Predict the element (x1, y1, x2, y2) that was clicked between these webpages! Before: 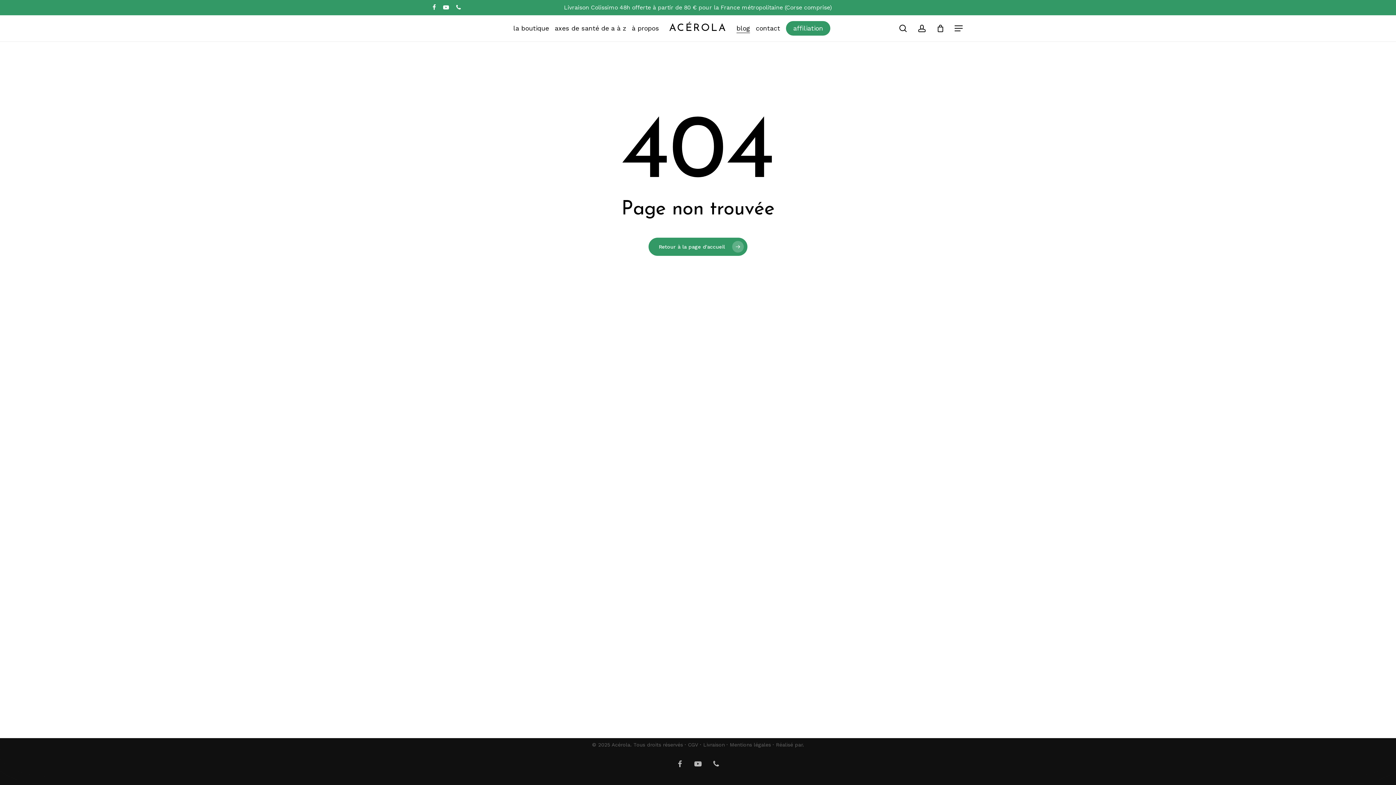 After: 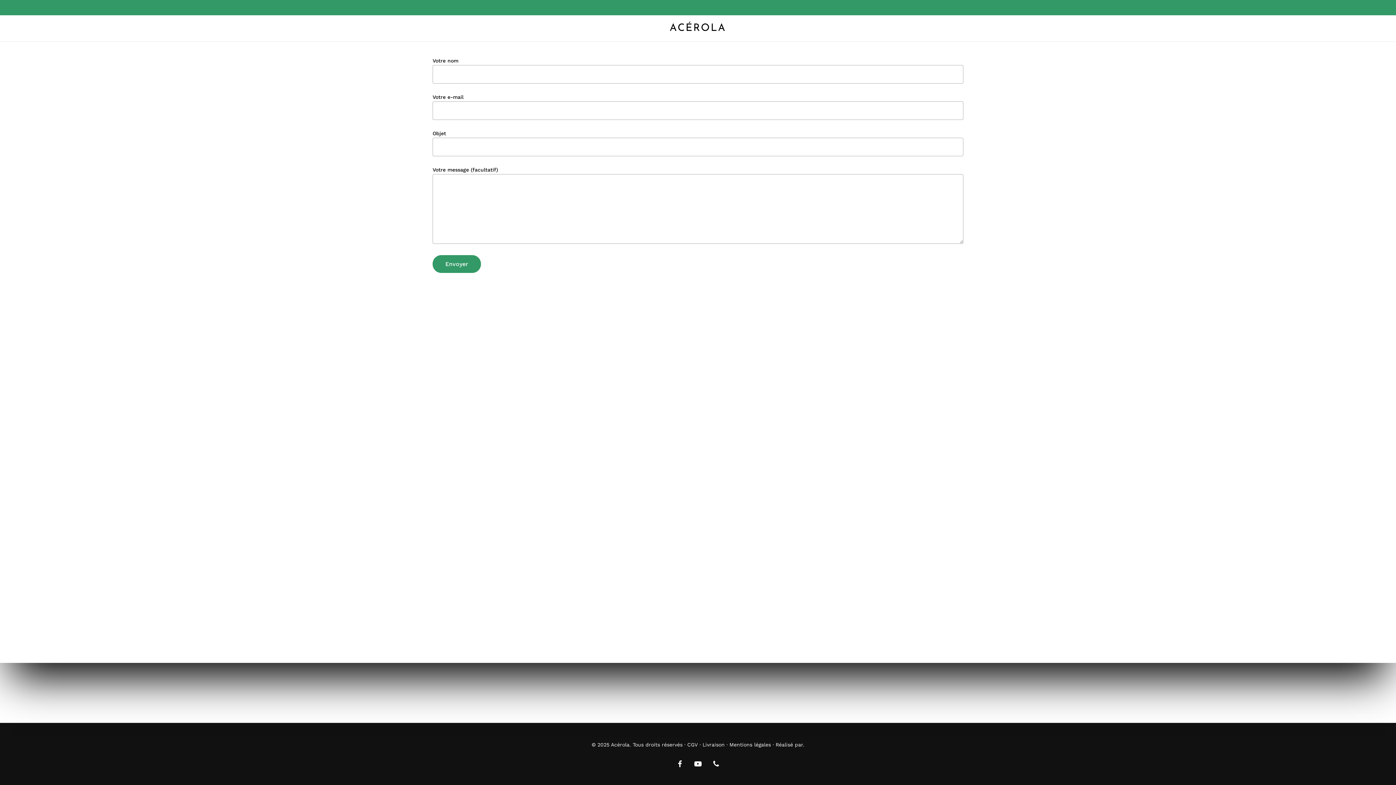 Action: bbox: (756, 25, 780, 31) label: contact